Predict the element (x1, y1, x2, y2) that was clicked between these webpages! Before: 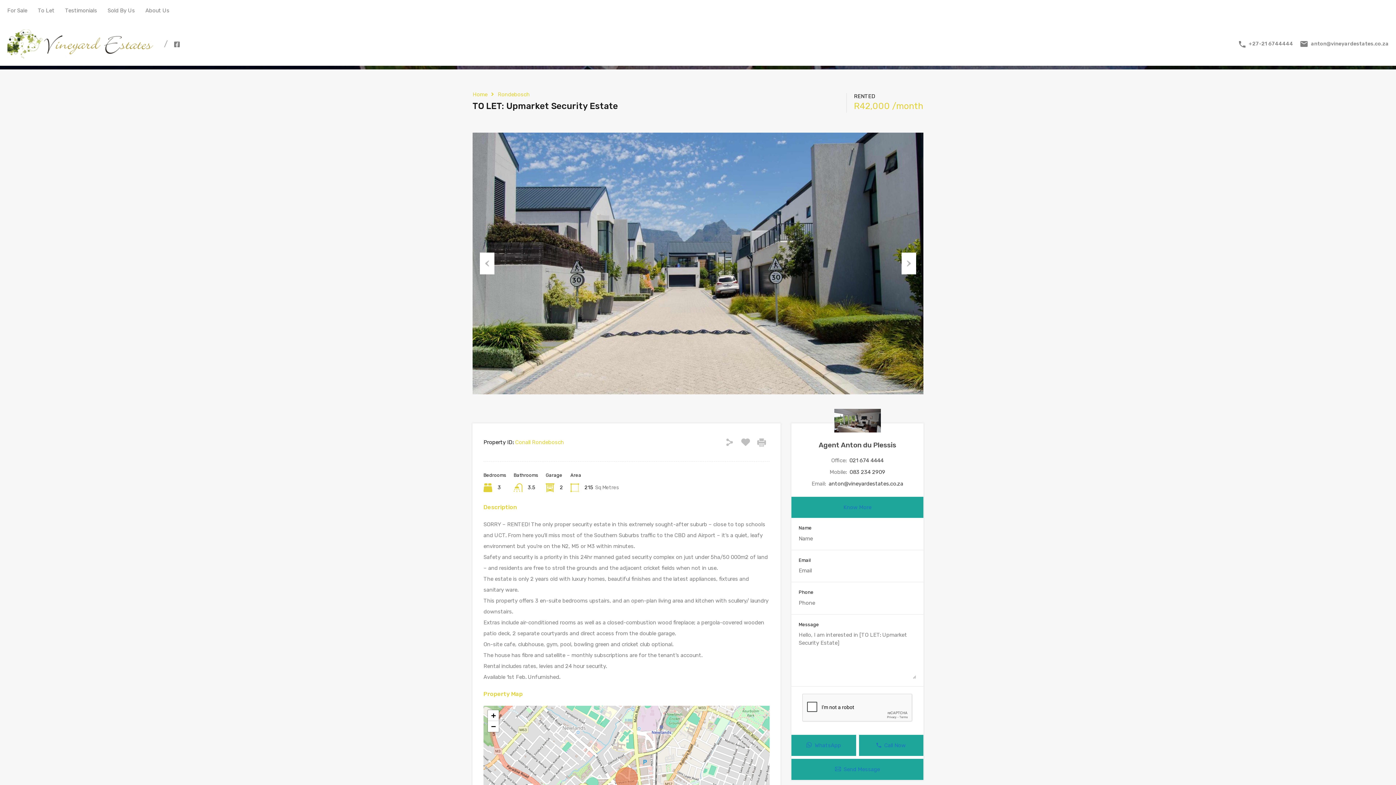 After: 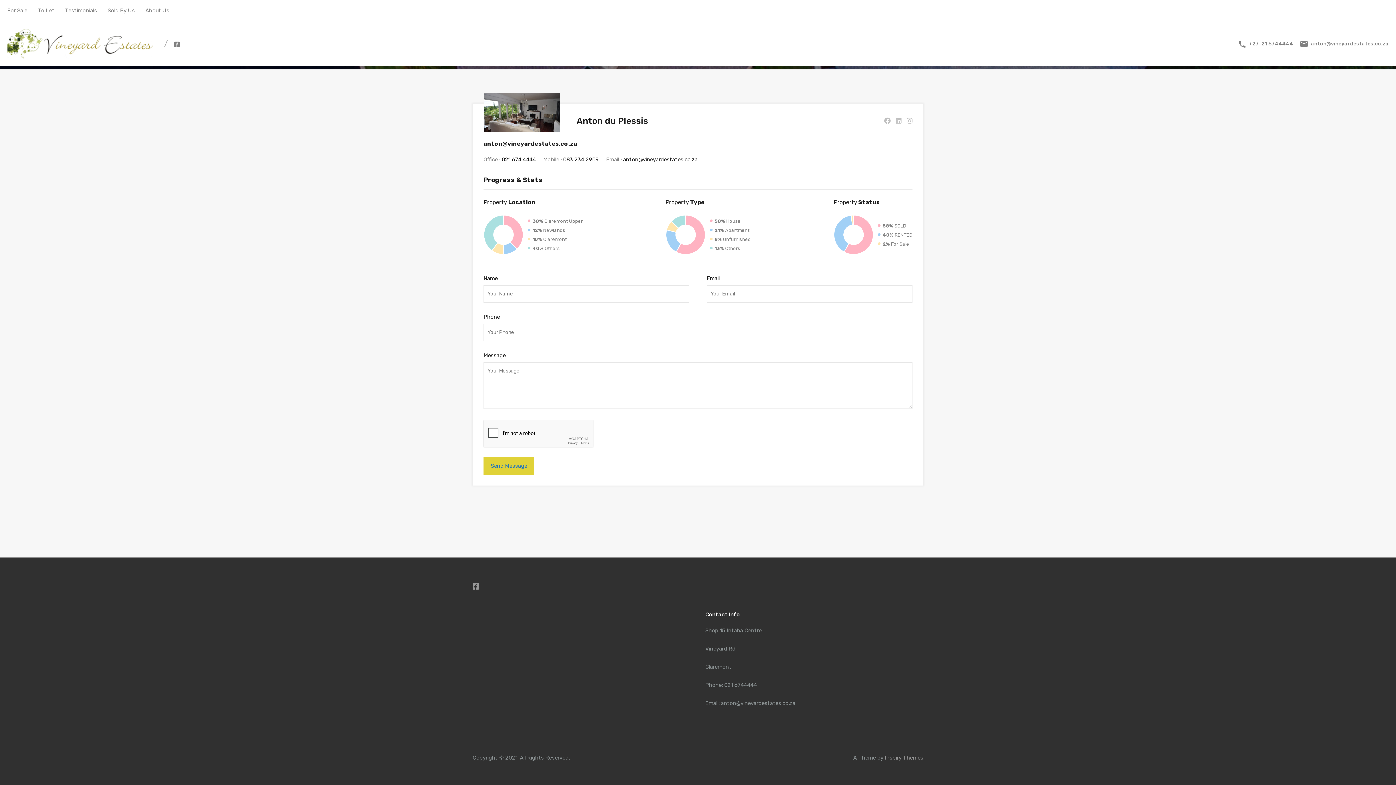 Action: bbox: (818, 441, 896, 449) label: Agent Anton du Plessis